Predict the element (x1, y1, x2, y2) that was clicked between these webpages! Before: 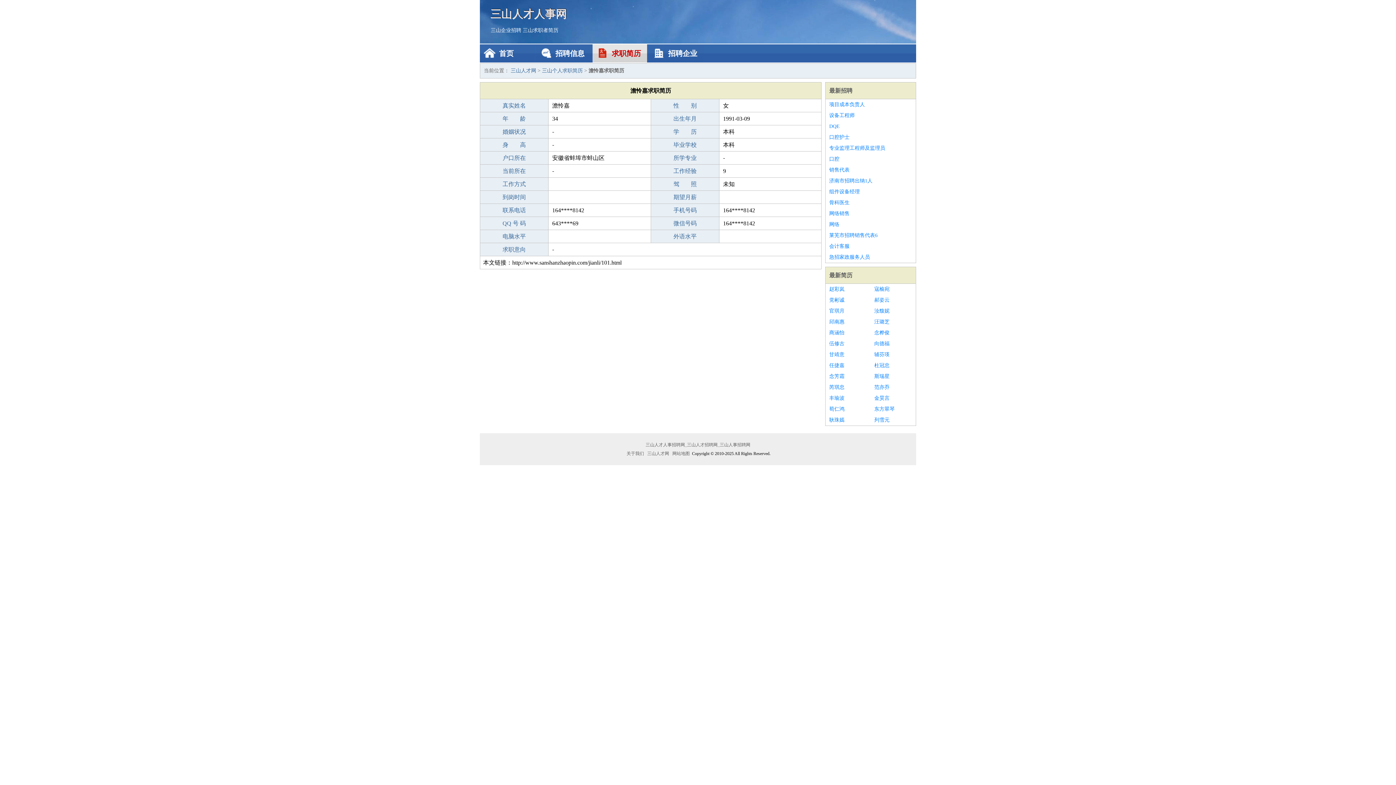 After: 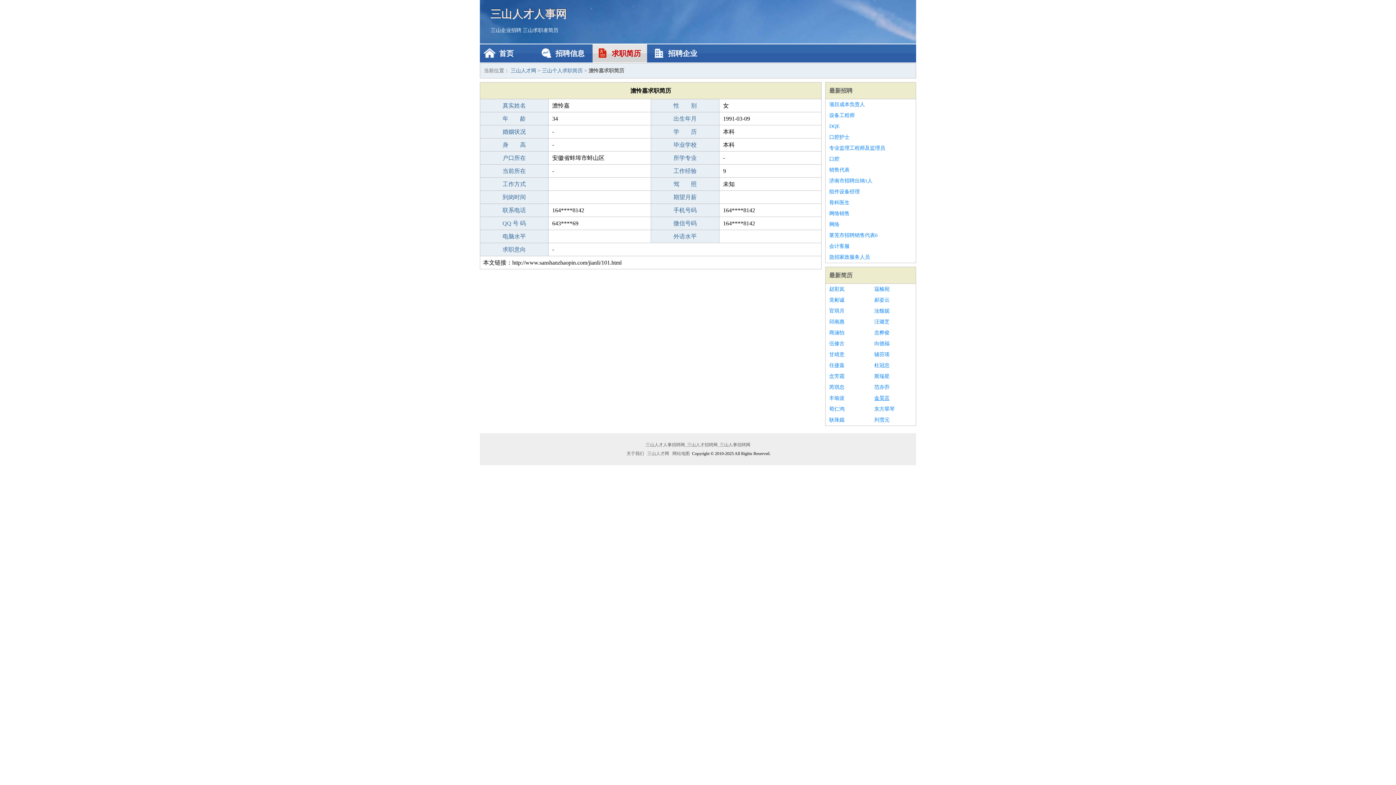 Action: label: 金昊言 bbox: (874, 393, 912, 404)